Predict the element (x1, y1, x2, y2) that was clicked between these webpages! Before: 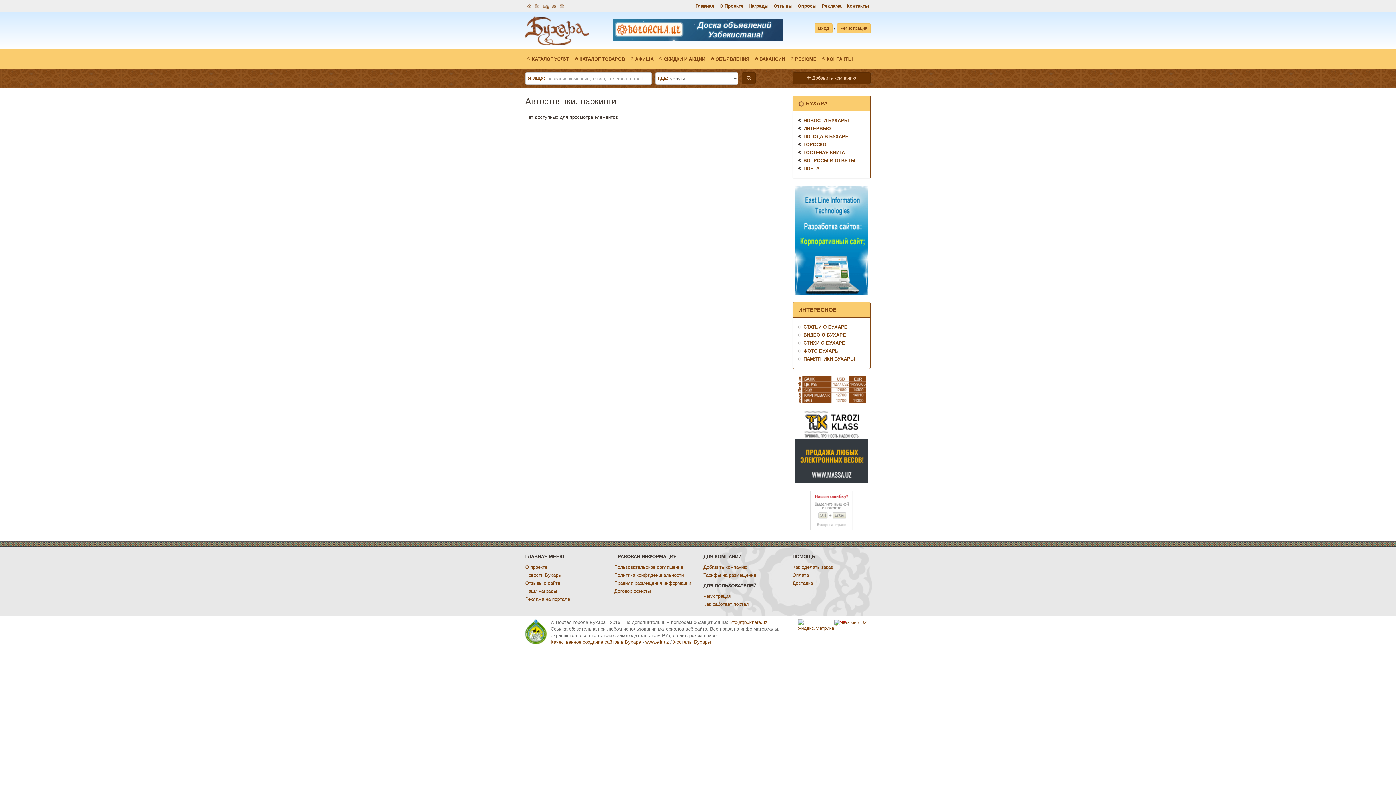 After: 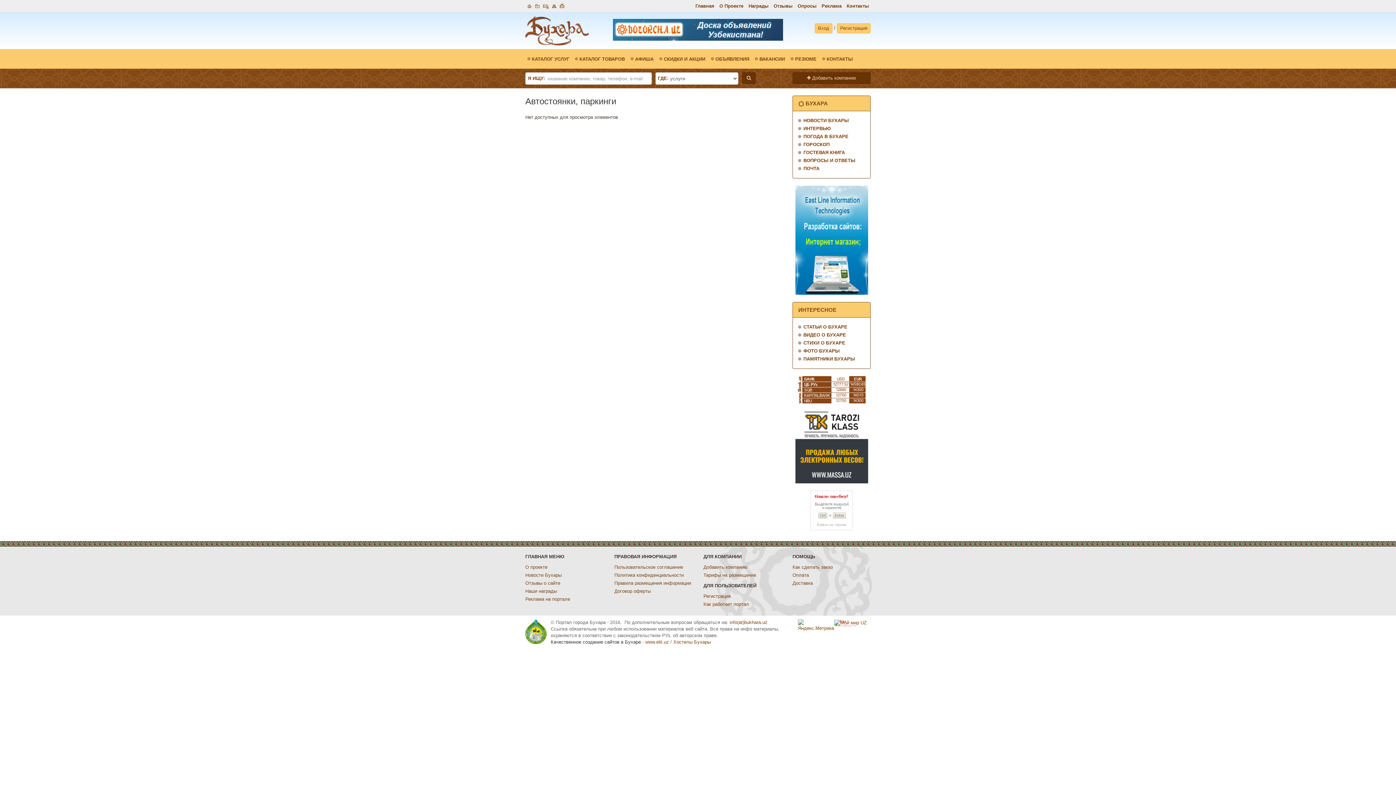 Action: bbox: (550, 639, 641, 645) label: Качественное создание сайтов в Бухаре